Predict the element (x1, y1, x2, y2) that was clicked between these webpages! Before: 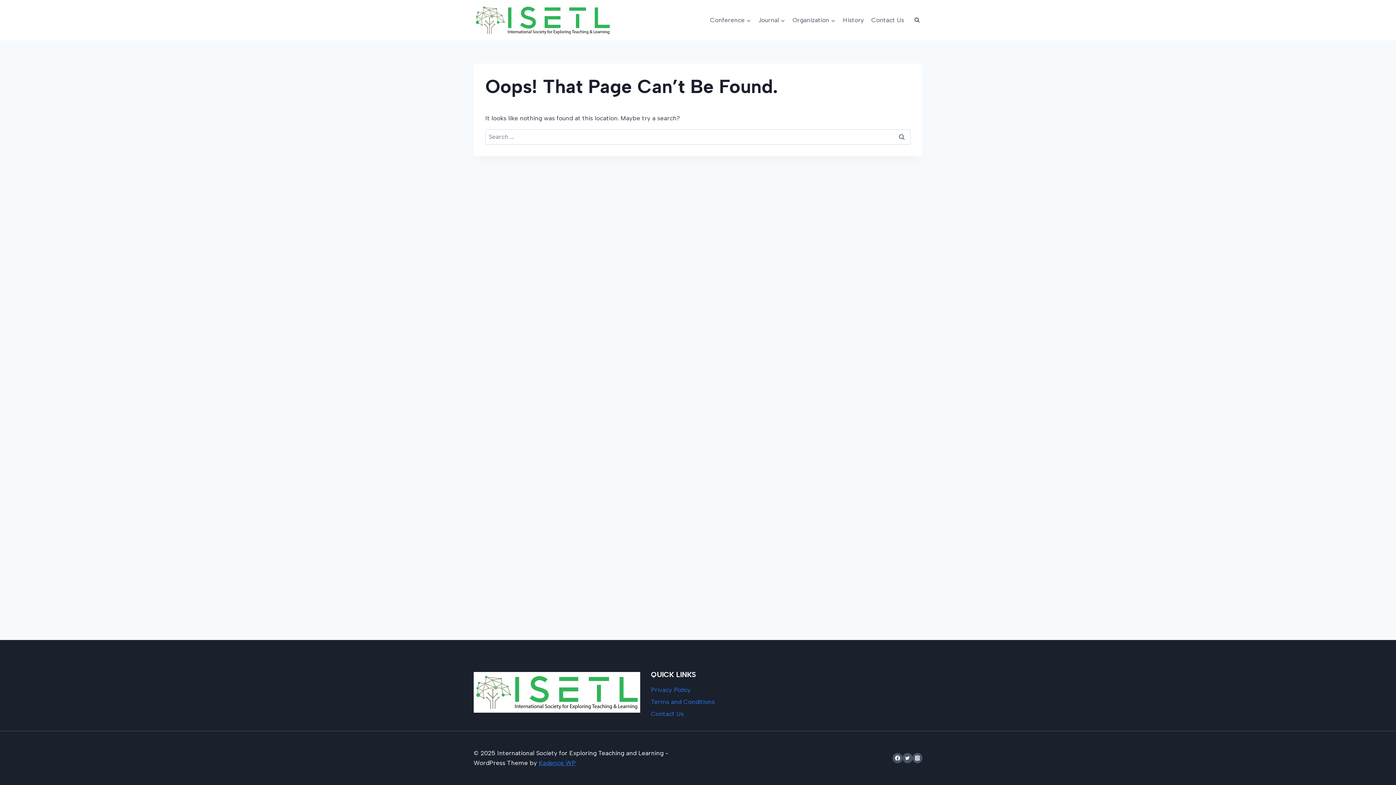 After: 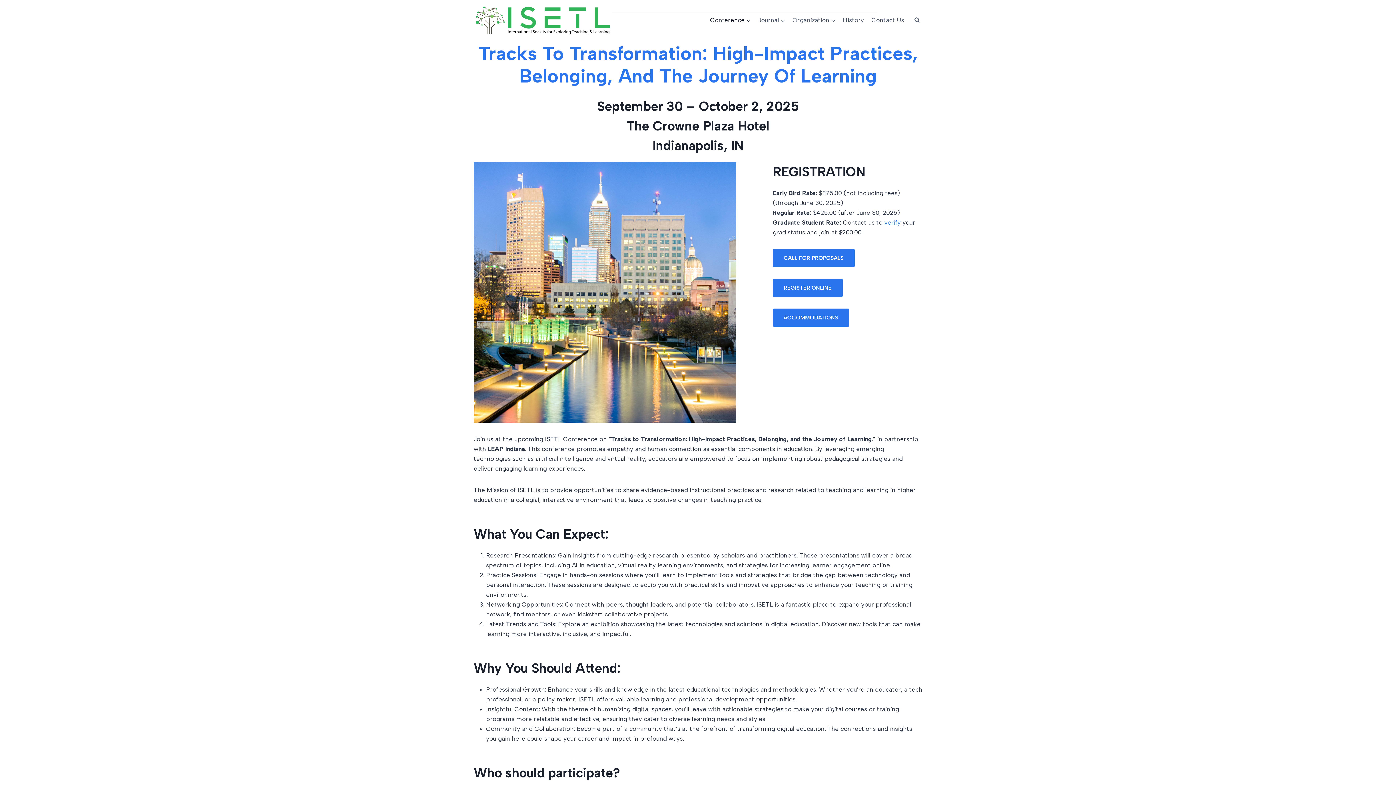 Action: label: Conference bbox: (706, 11, 754, 28)